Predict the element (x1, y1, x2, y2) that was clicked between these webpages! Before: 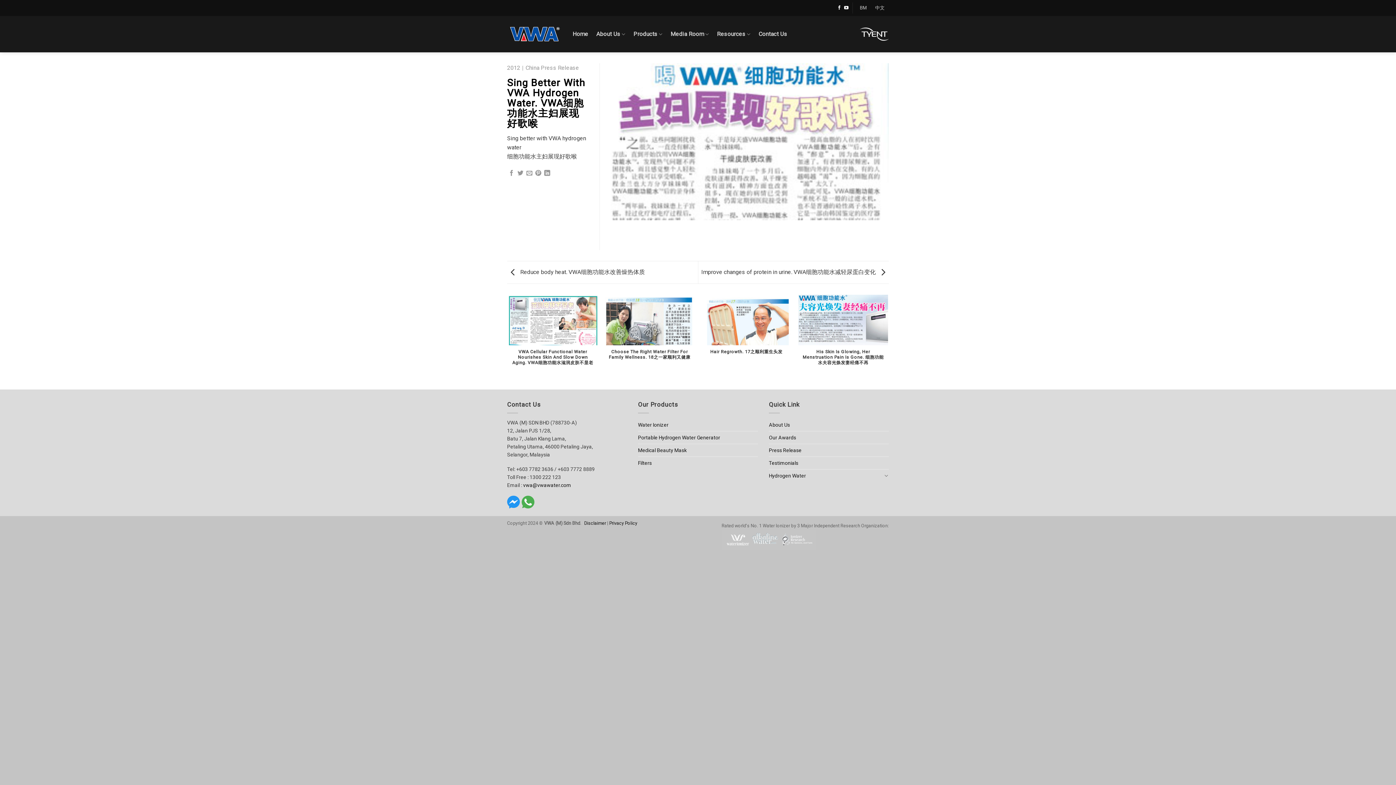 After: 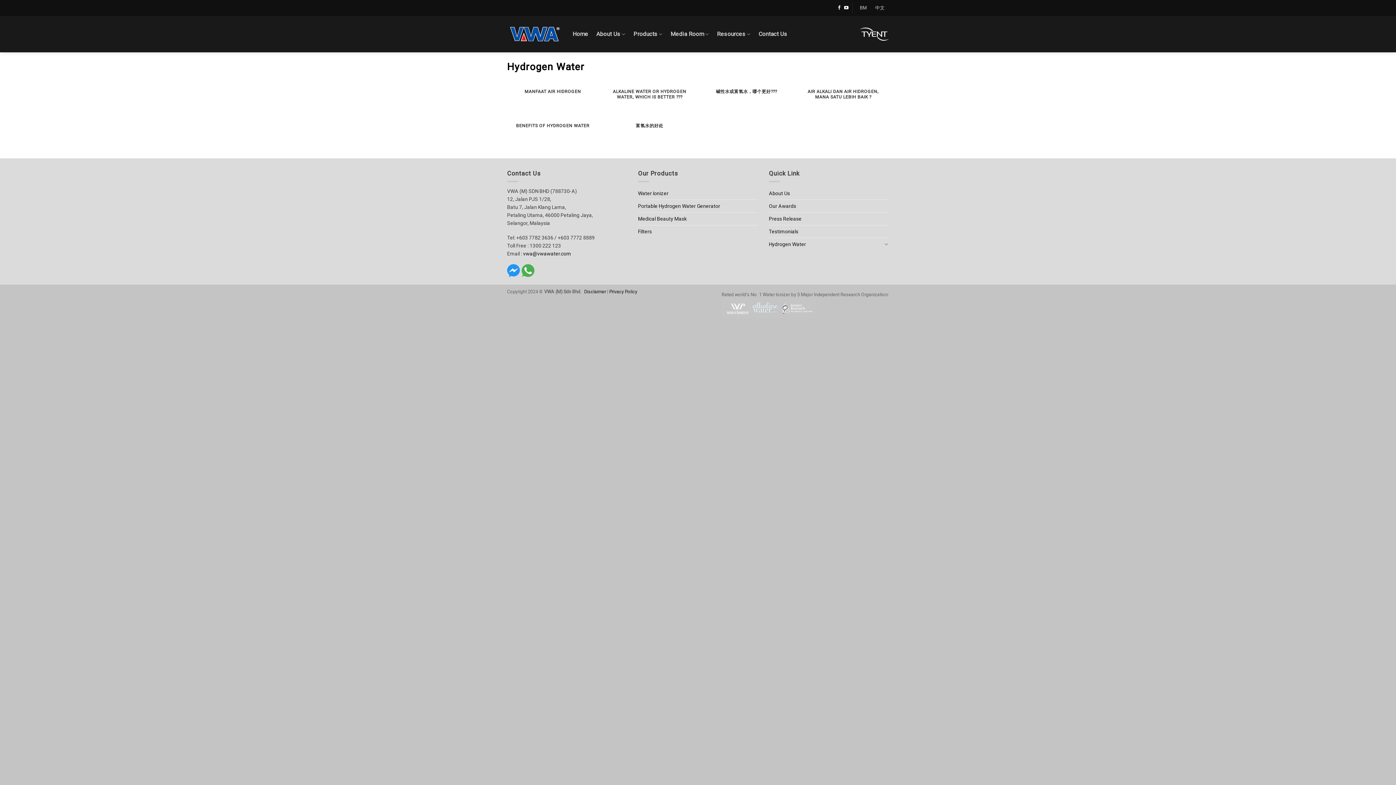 Action: label: Hydrogen Water bbox: (769, 469, 882, 482)